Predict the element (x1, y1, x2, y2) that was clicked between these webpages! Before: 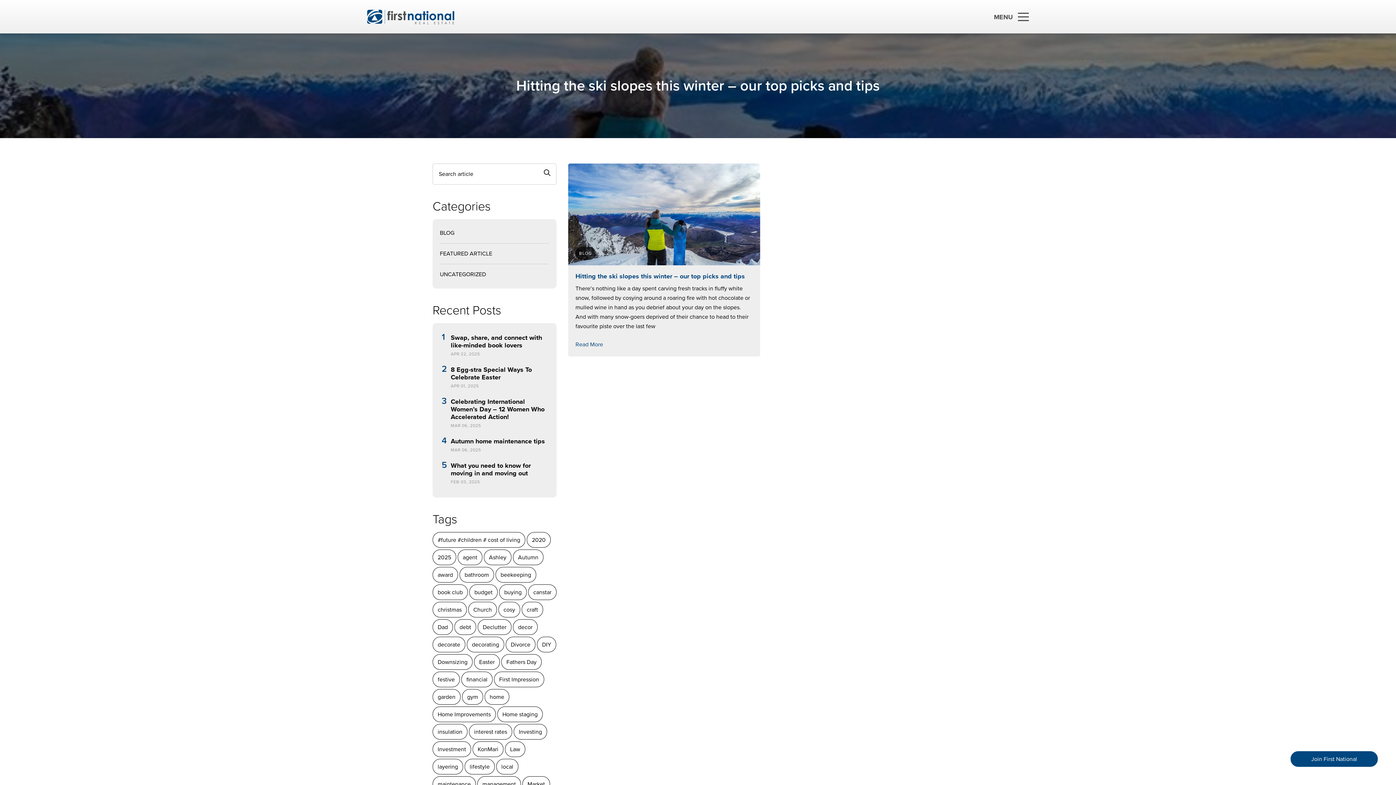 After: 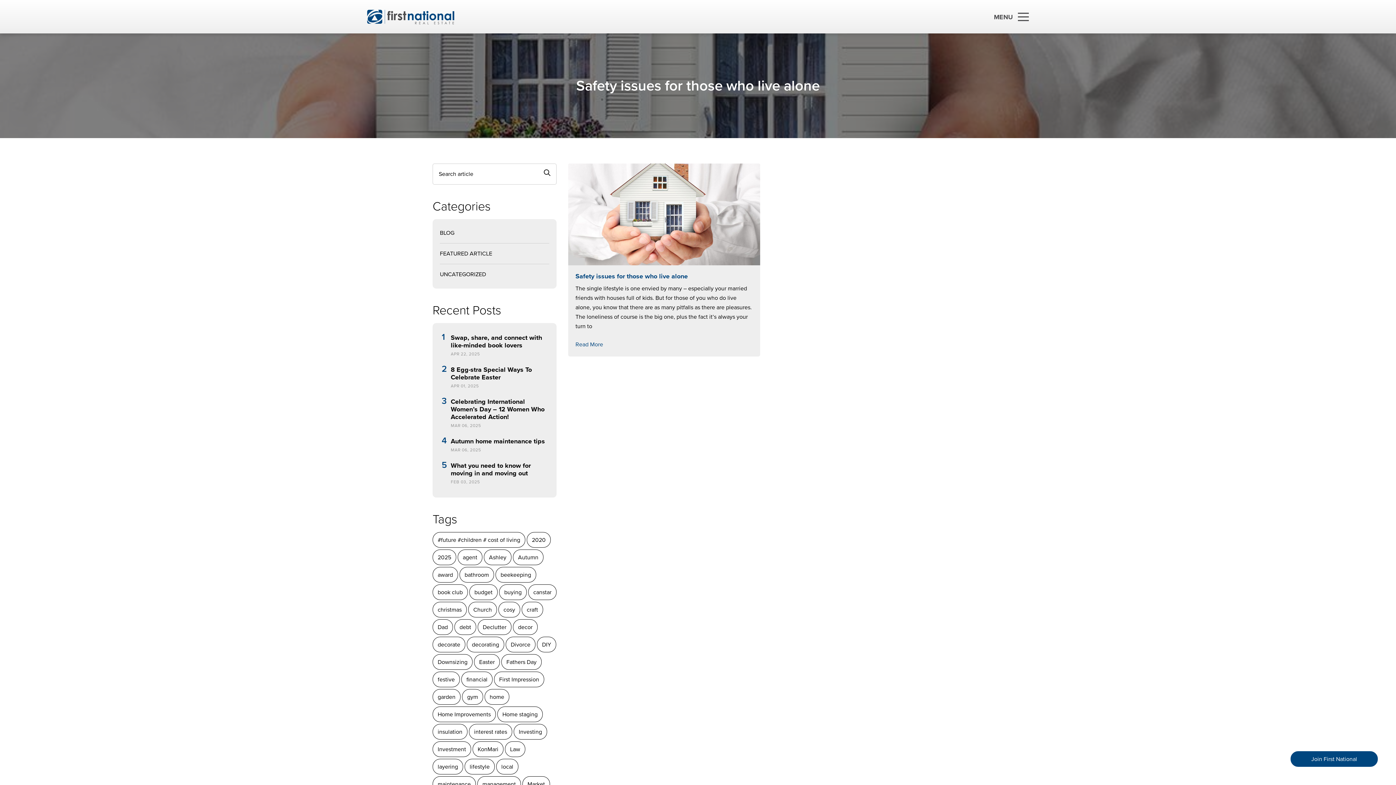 Action: bbox: (432, 654, 472, 670) label: Downsizing